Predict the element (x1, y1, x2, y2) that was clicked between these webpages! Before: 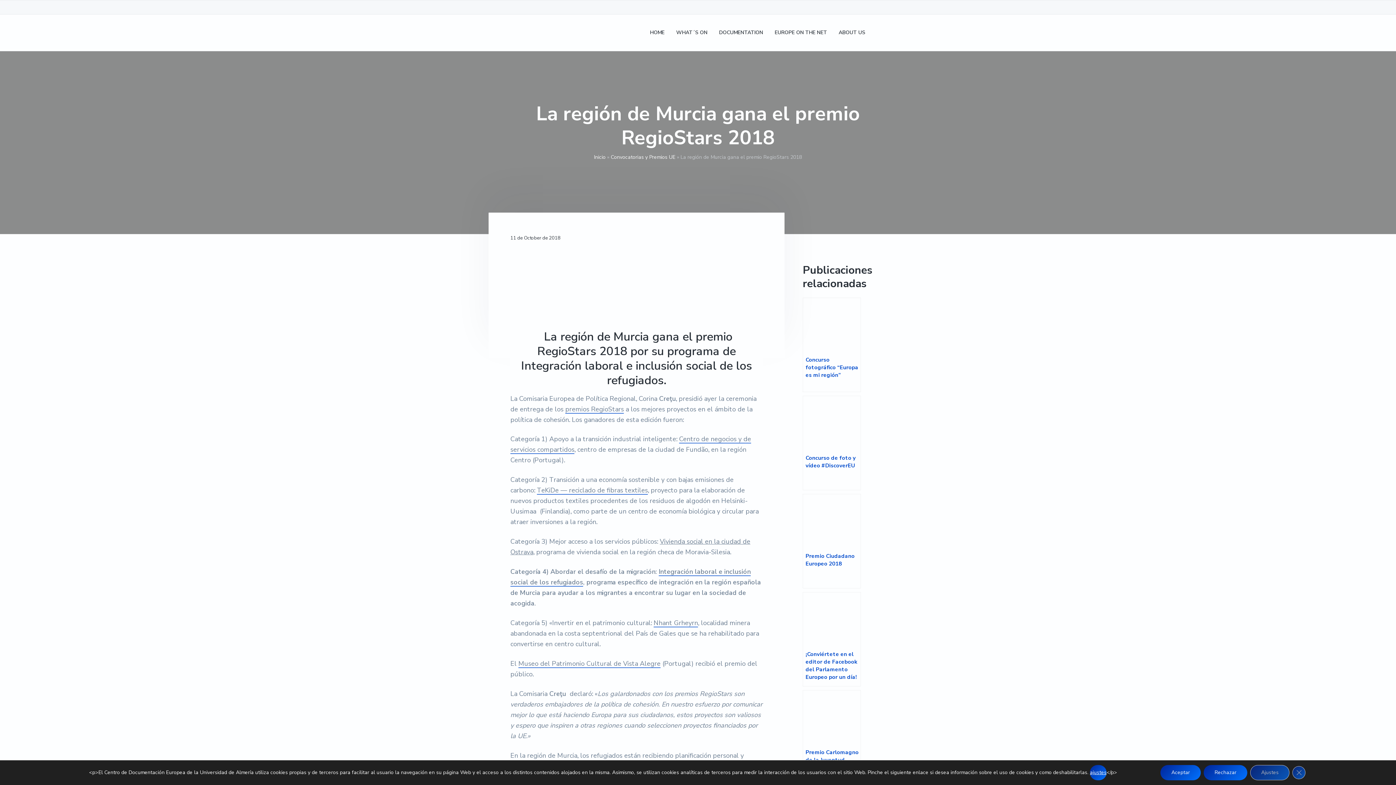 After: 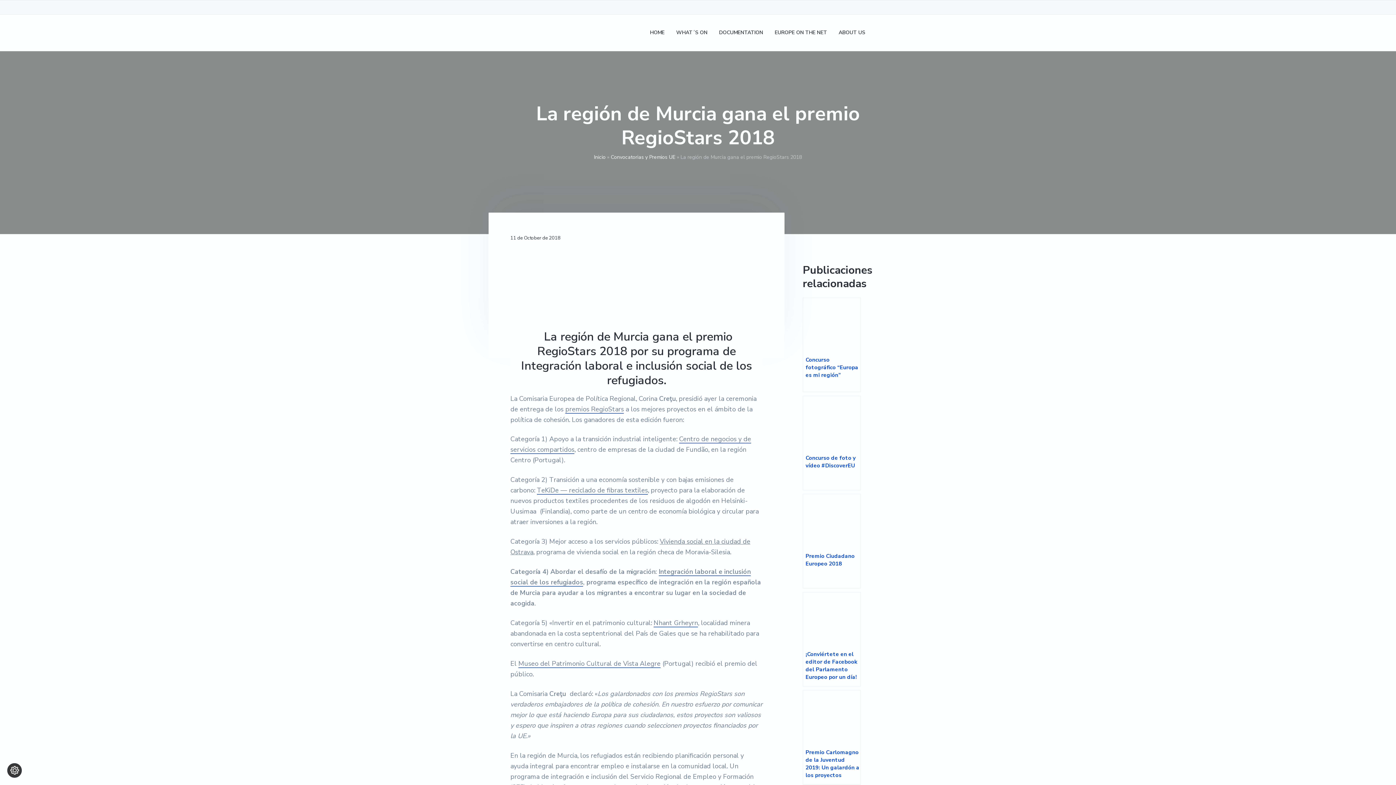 Action: label: Rechazar bbox: (1204, 765, 1247, 780)